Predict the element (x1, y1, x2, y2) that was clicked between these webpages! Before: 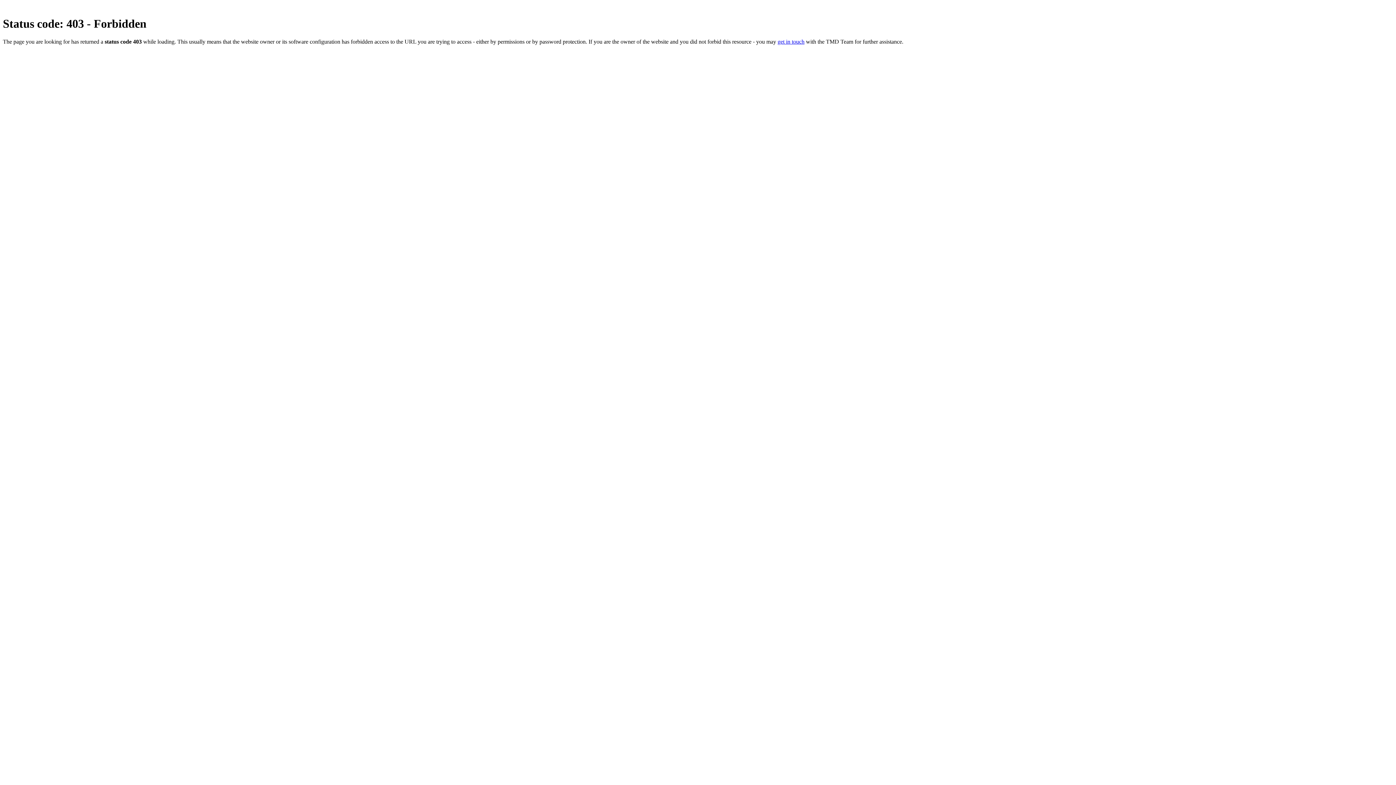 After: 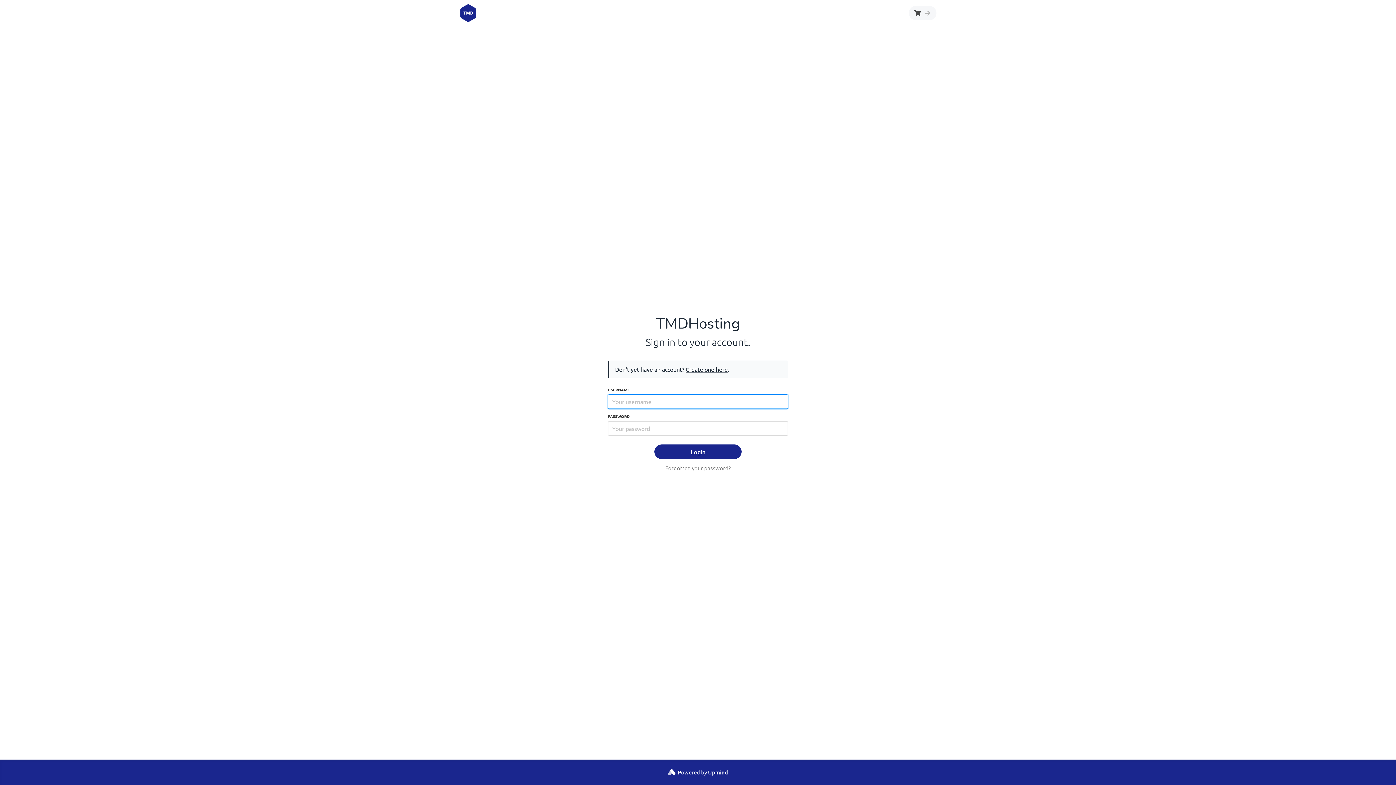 Action: bbox: (777, 38, 804, 44) label: get in touch